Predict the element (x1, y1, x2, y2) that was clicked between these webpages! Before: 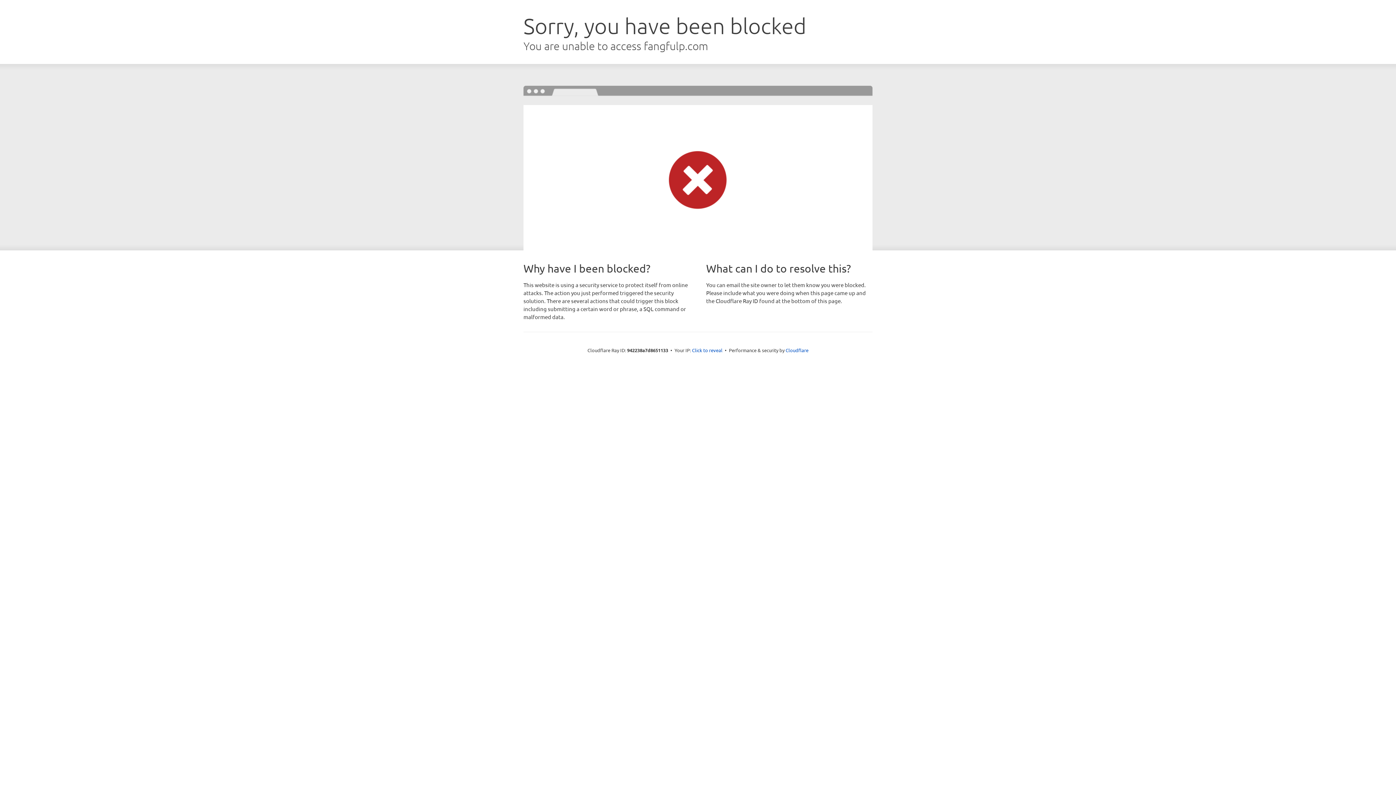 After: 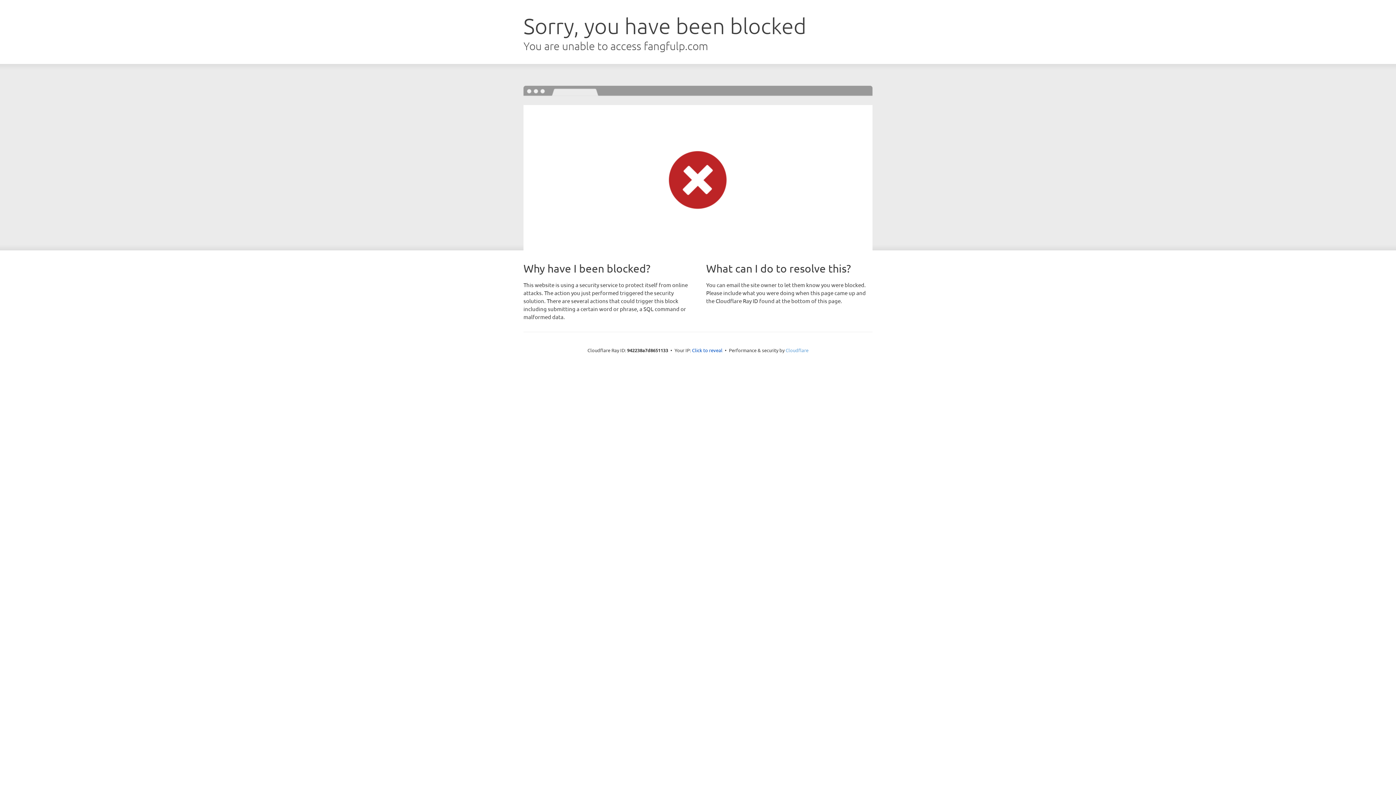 Action: label: Cloudflare bbox: (785, 347, 808, 353)